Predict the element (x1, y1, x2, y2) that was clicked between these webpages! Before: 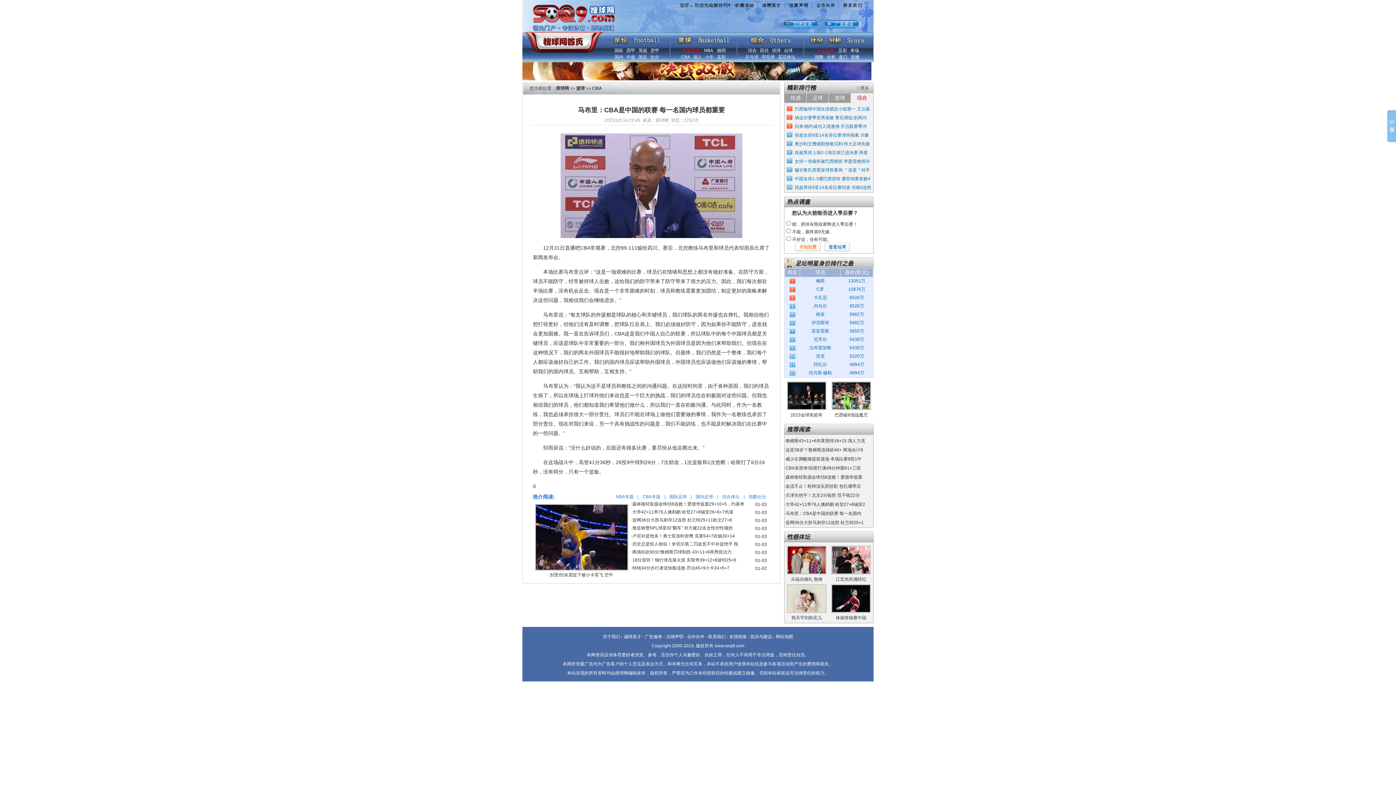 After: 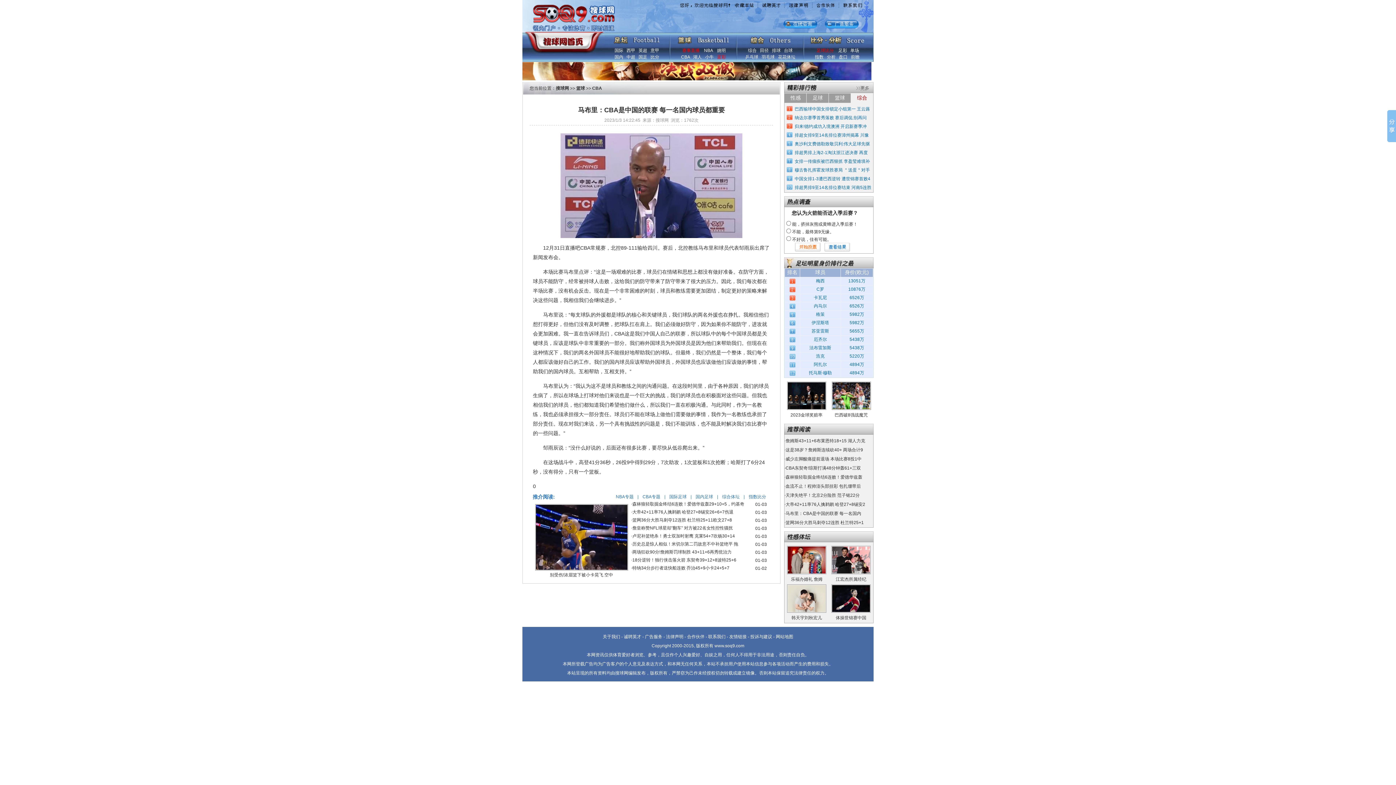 Action: label: 蓝彩 bbox: (717, 54, 726, 59)